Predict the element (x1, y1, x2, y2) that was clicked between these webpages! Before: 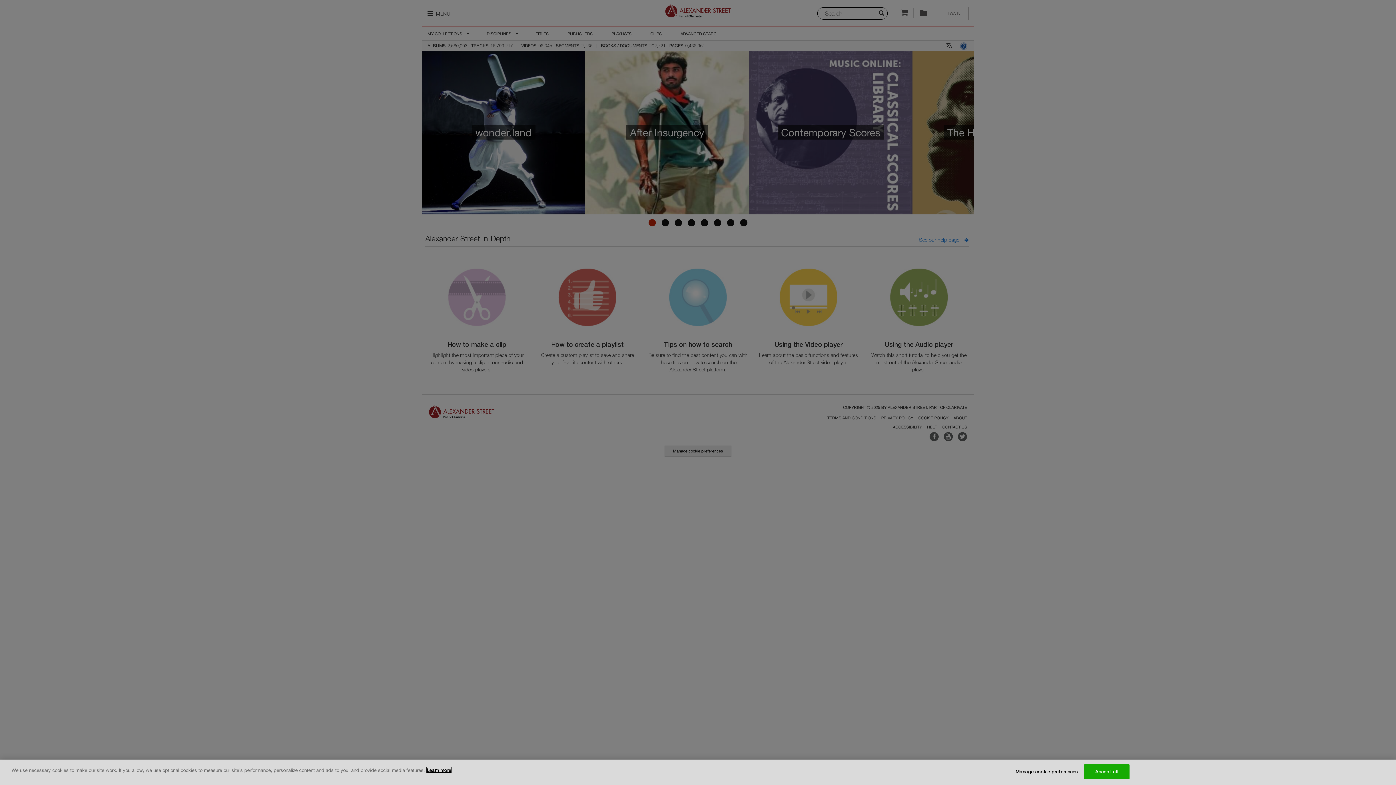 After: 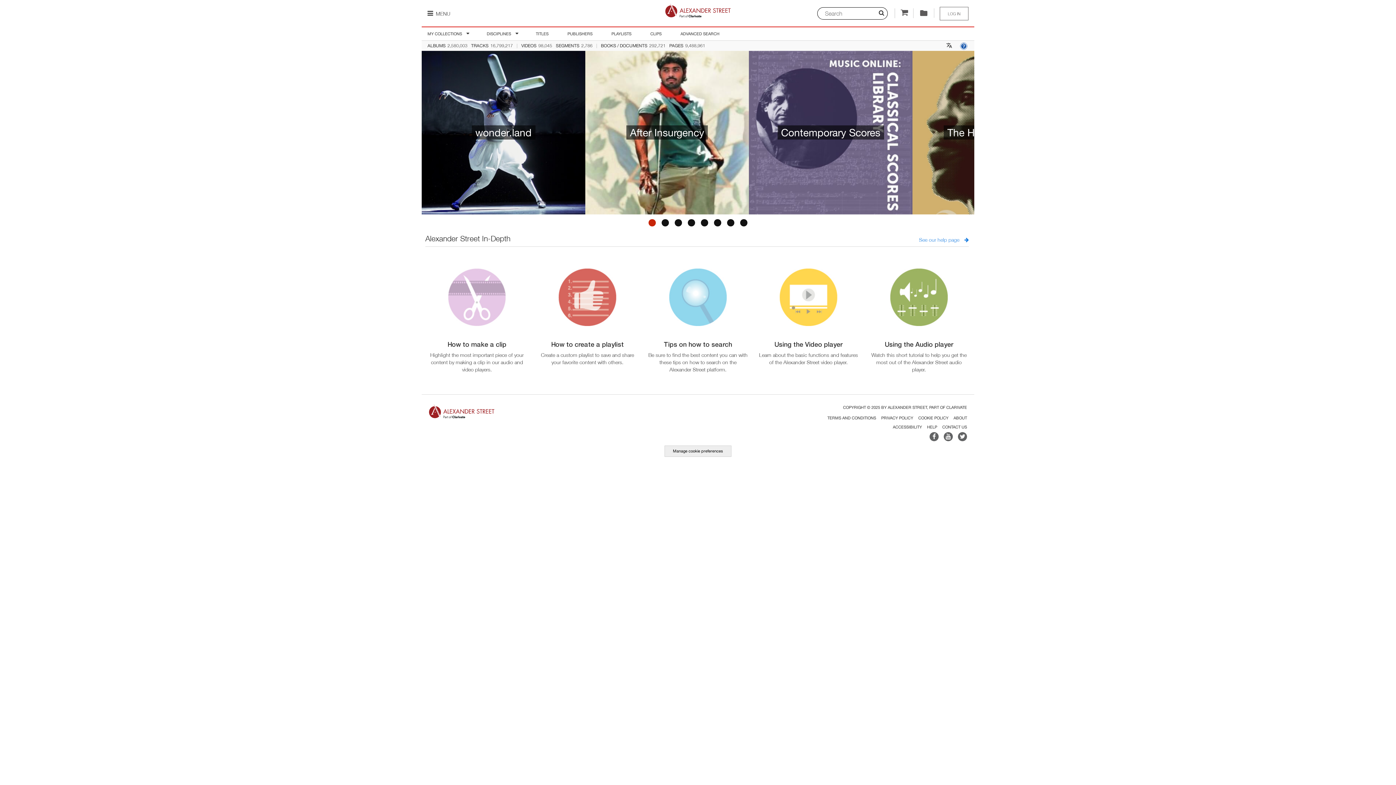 Action: label: Accept all bbox: (1084, 764, 1129, 779)